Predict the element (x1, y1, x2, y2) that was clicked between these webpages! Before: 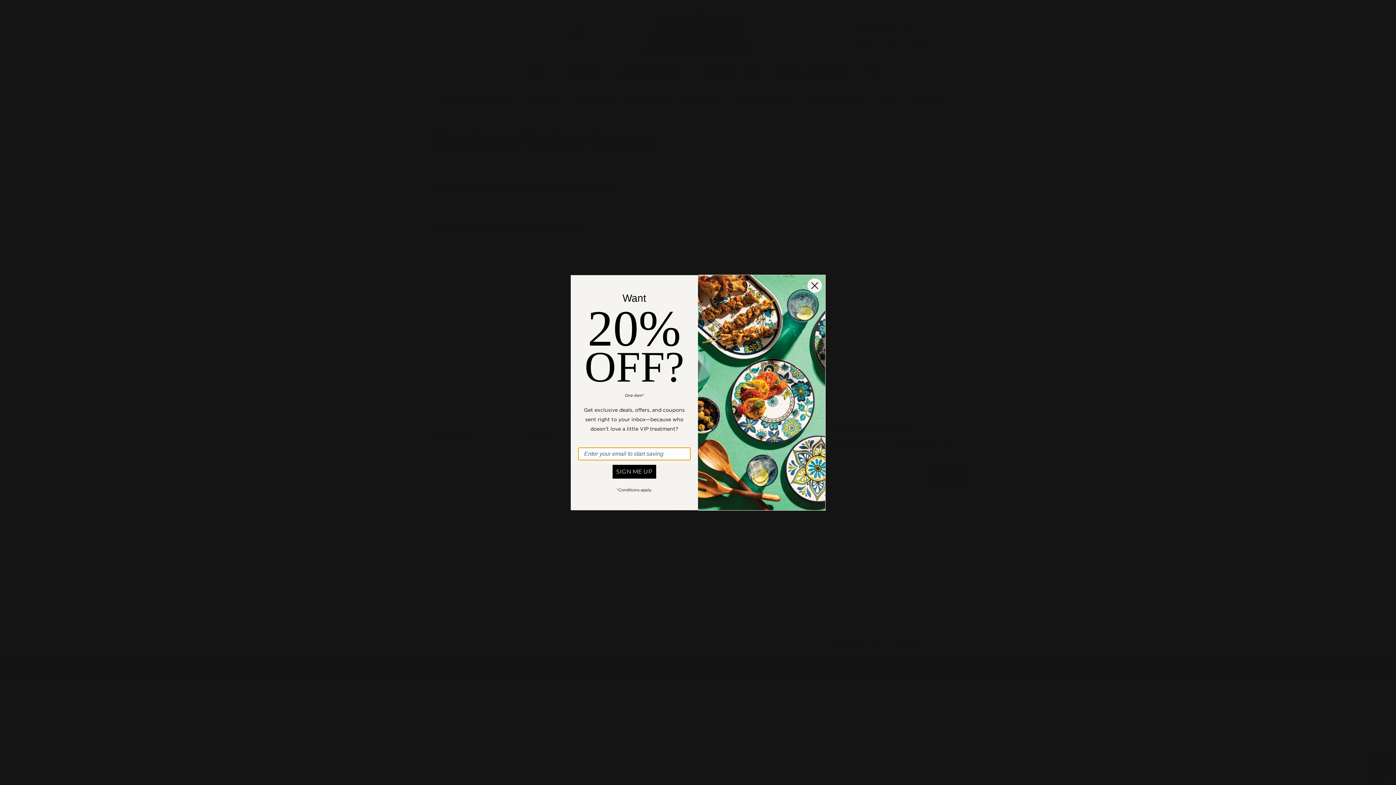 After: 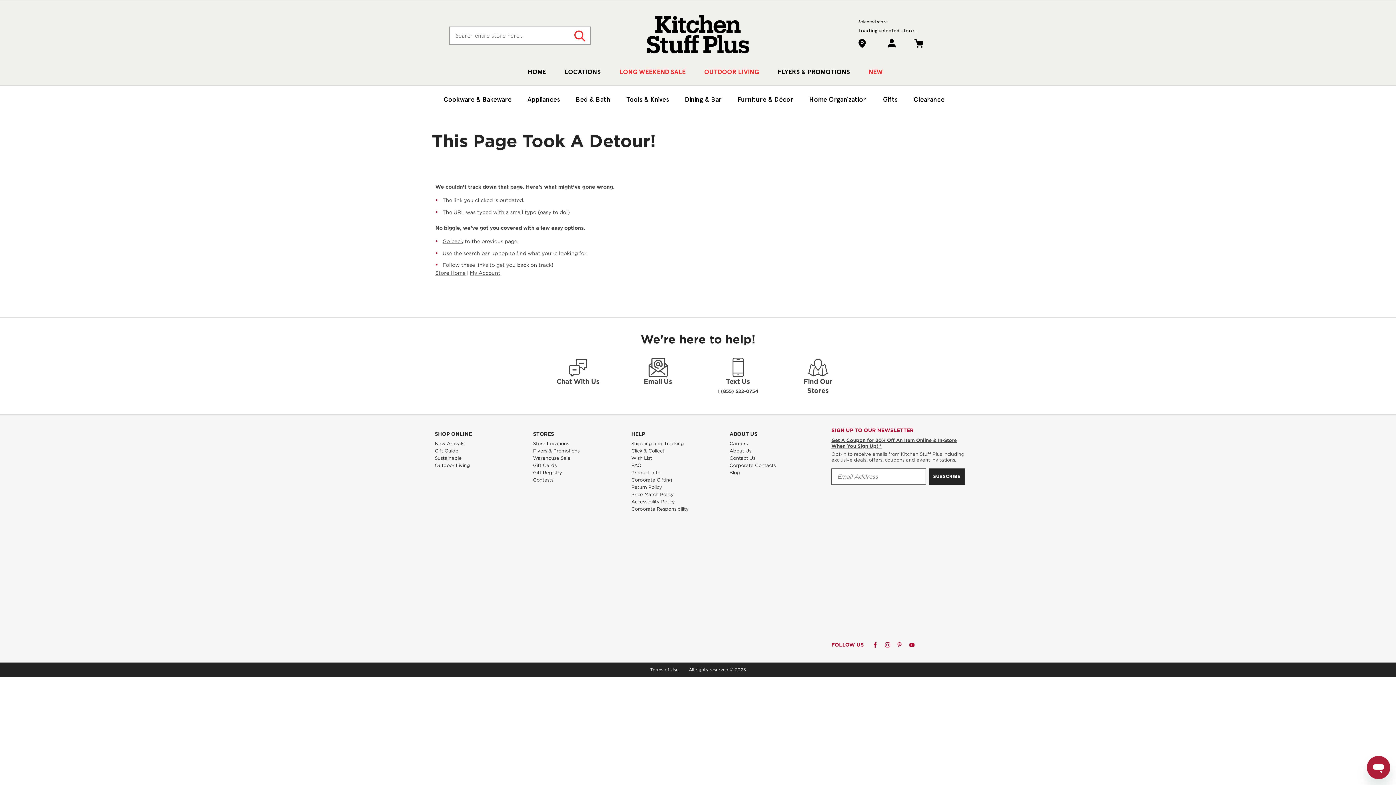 Action: label: Close dialog bbox: (807, 301, 822, 317)